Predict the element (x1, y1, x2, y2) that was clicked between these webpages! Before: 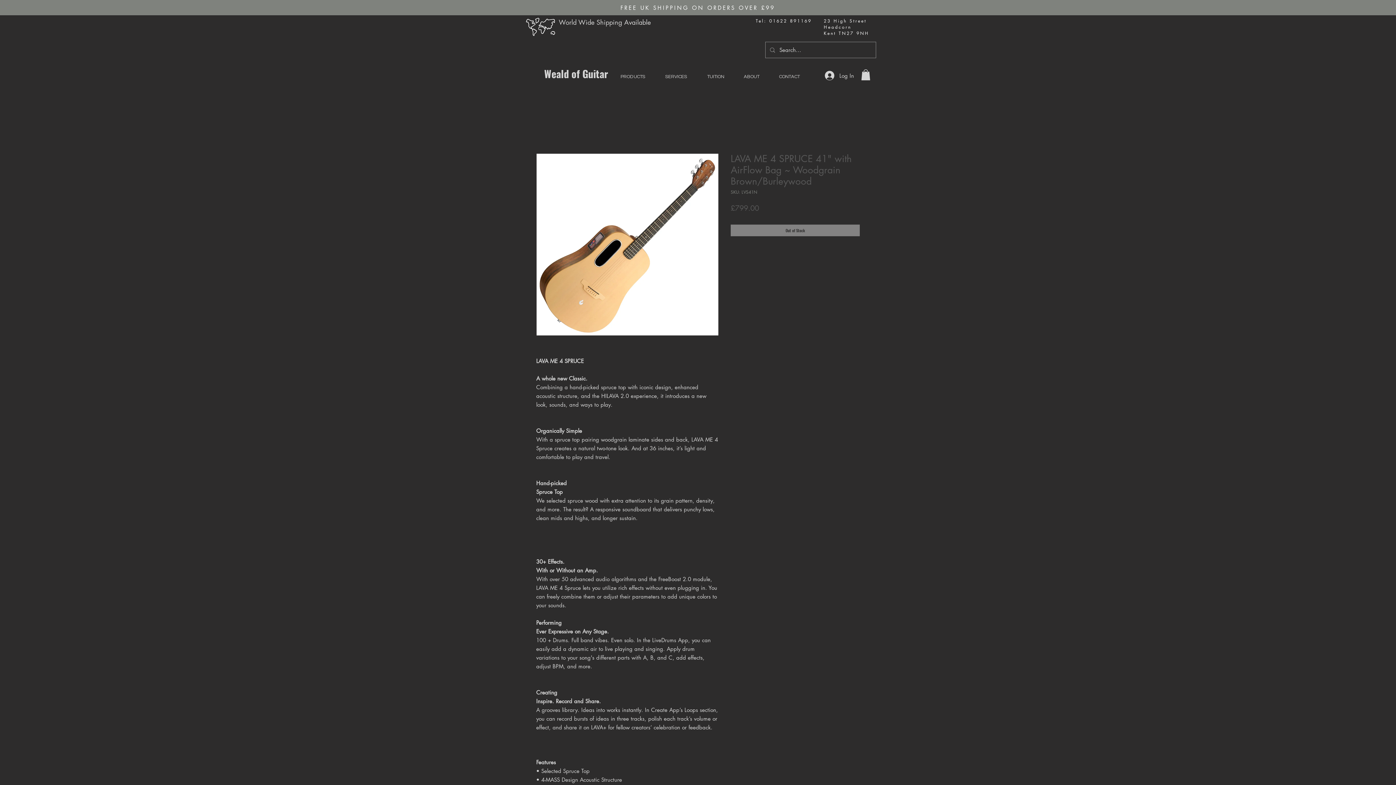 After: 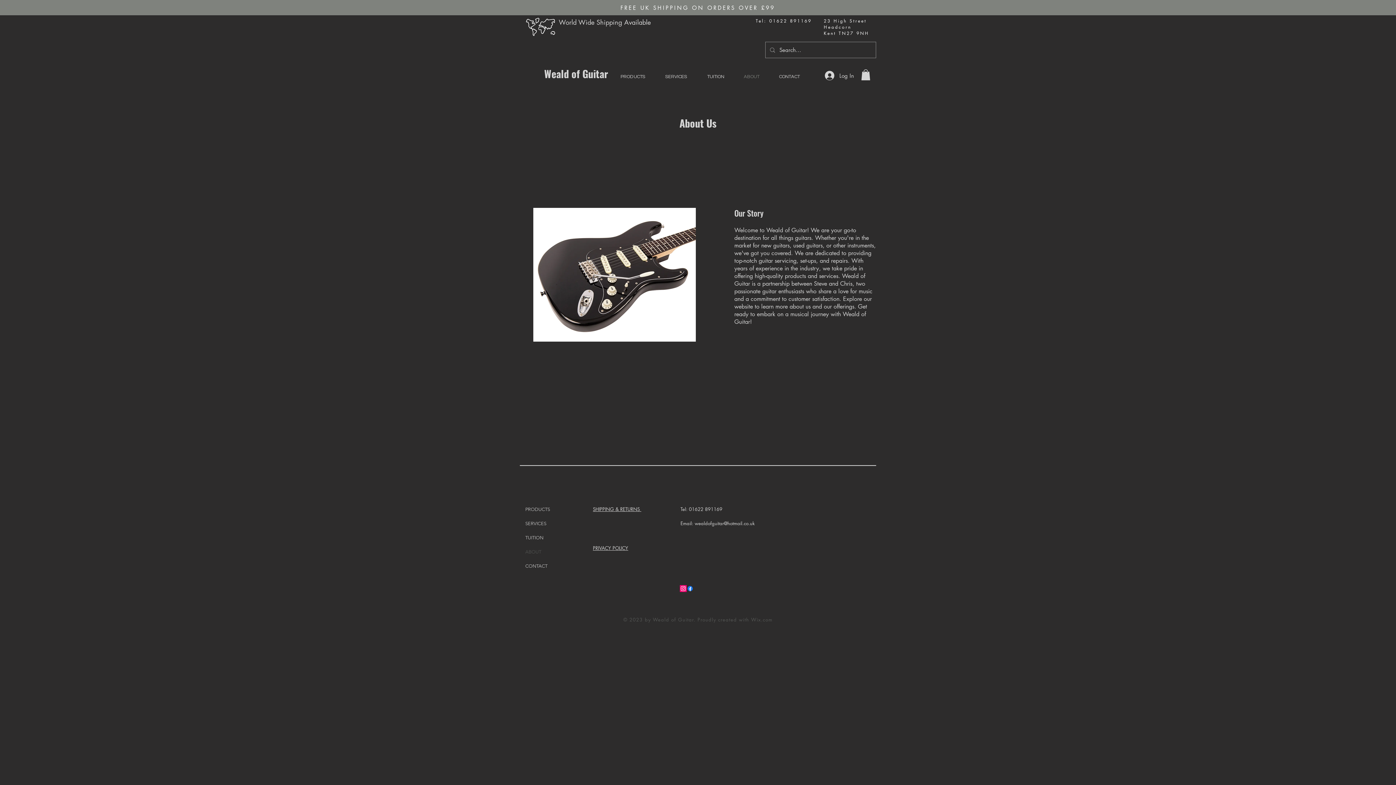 Action: label: ABOUT bbox: (738, 67, 773, 85)